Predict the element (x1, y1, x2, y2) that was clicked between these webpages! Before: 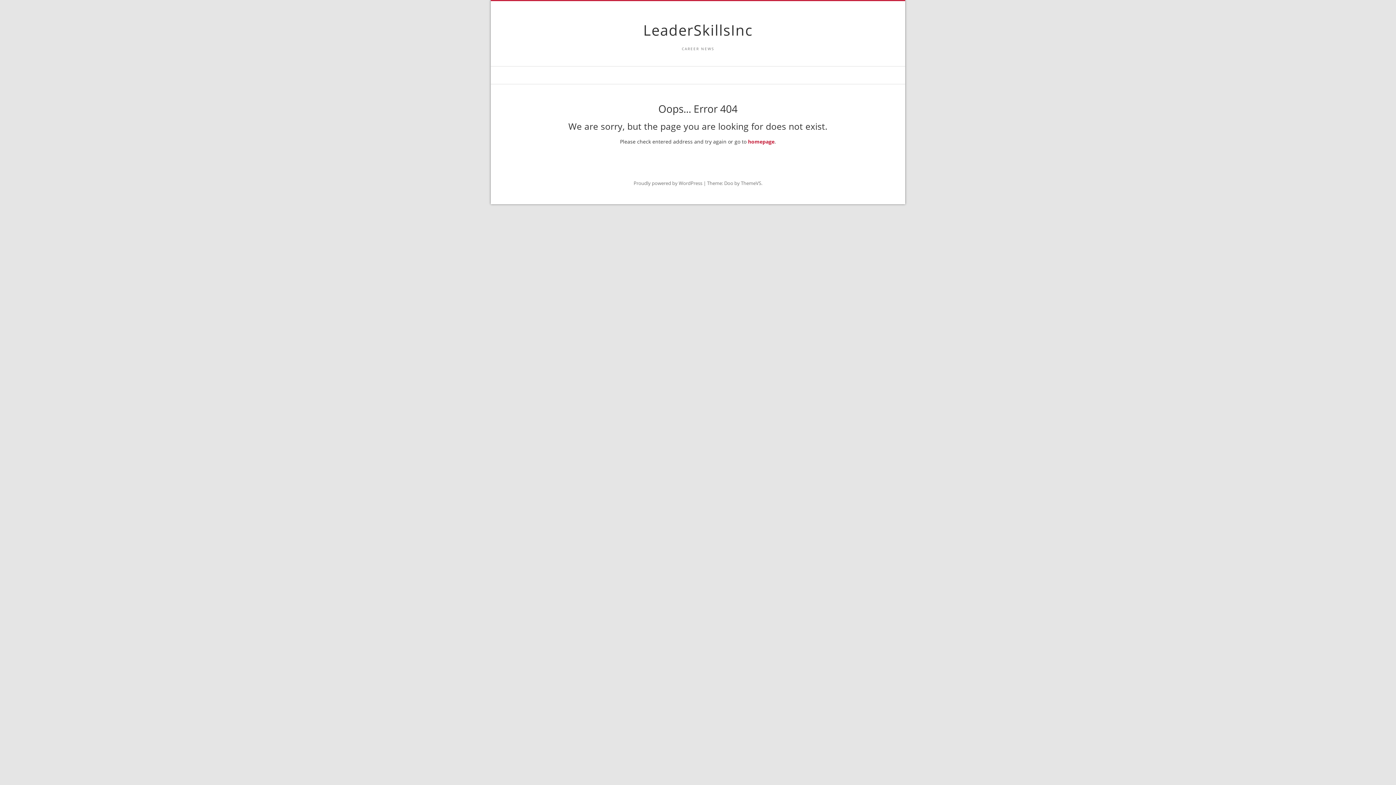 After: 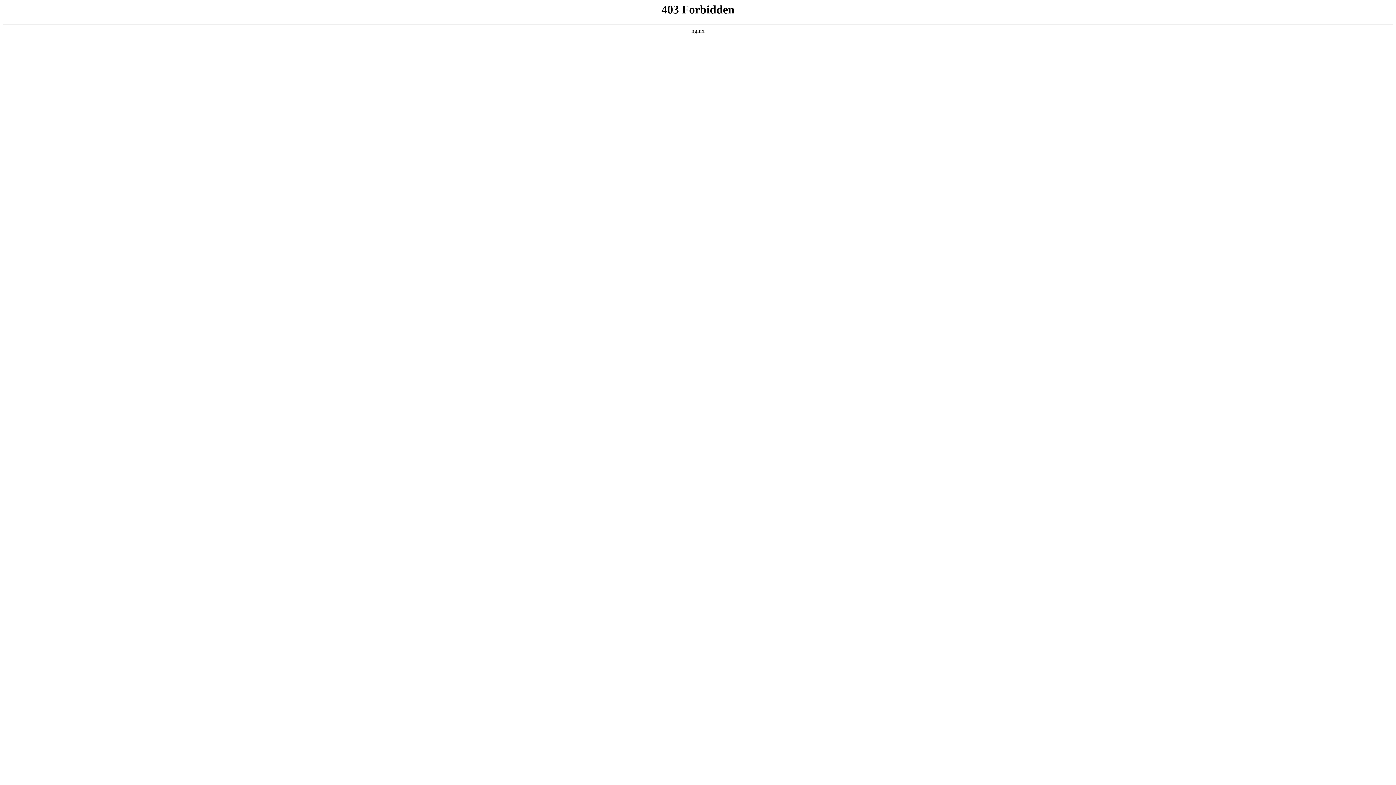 Action: bbox: (633, 180, 702, 186) label: Proudly powered by WordPress